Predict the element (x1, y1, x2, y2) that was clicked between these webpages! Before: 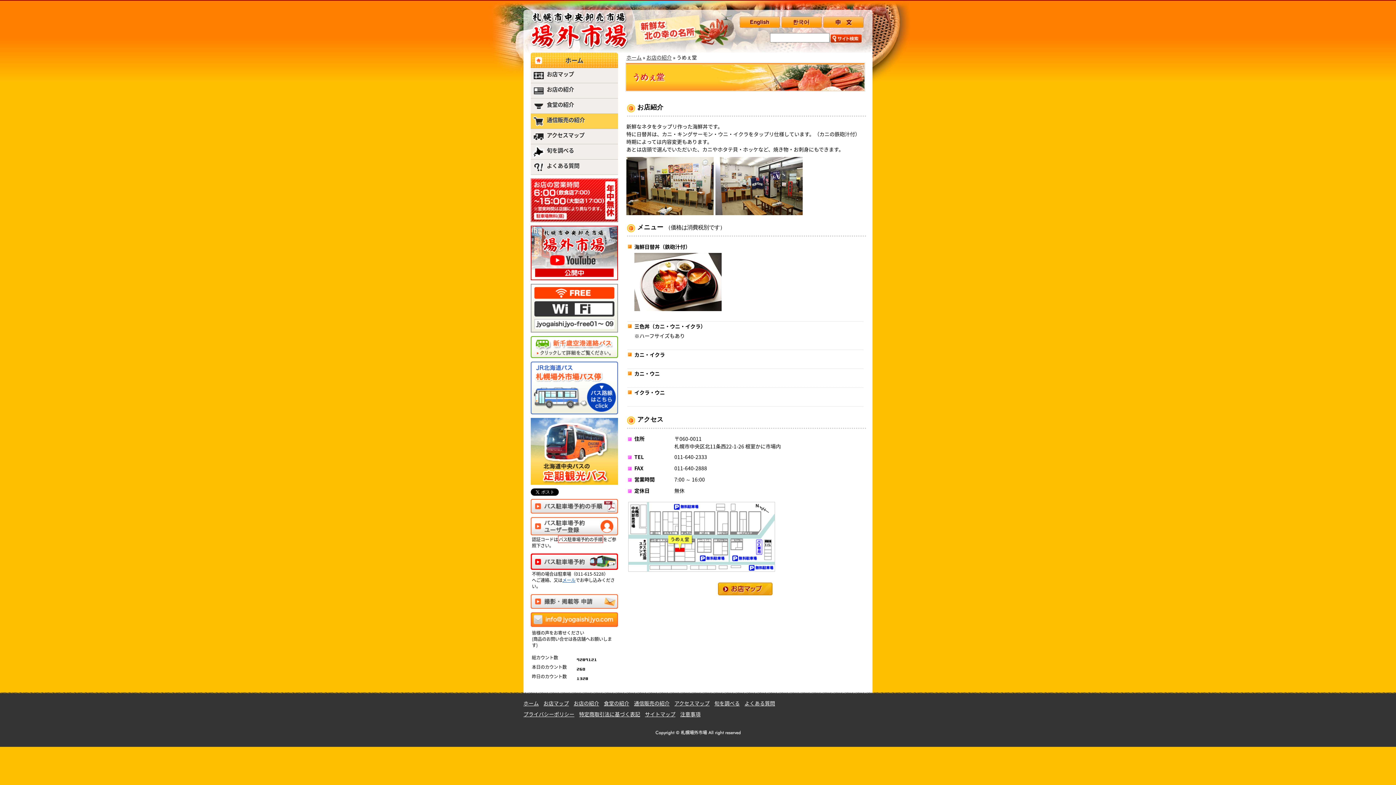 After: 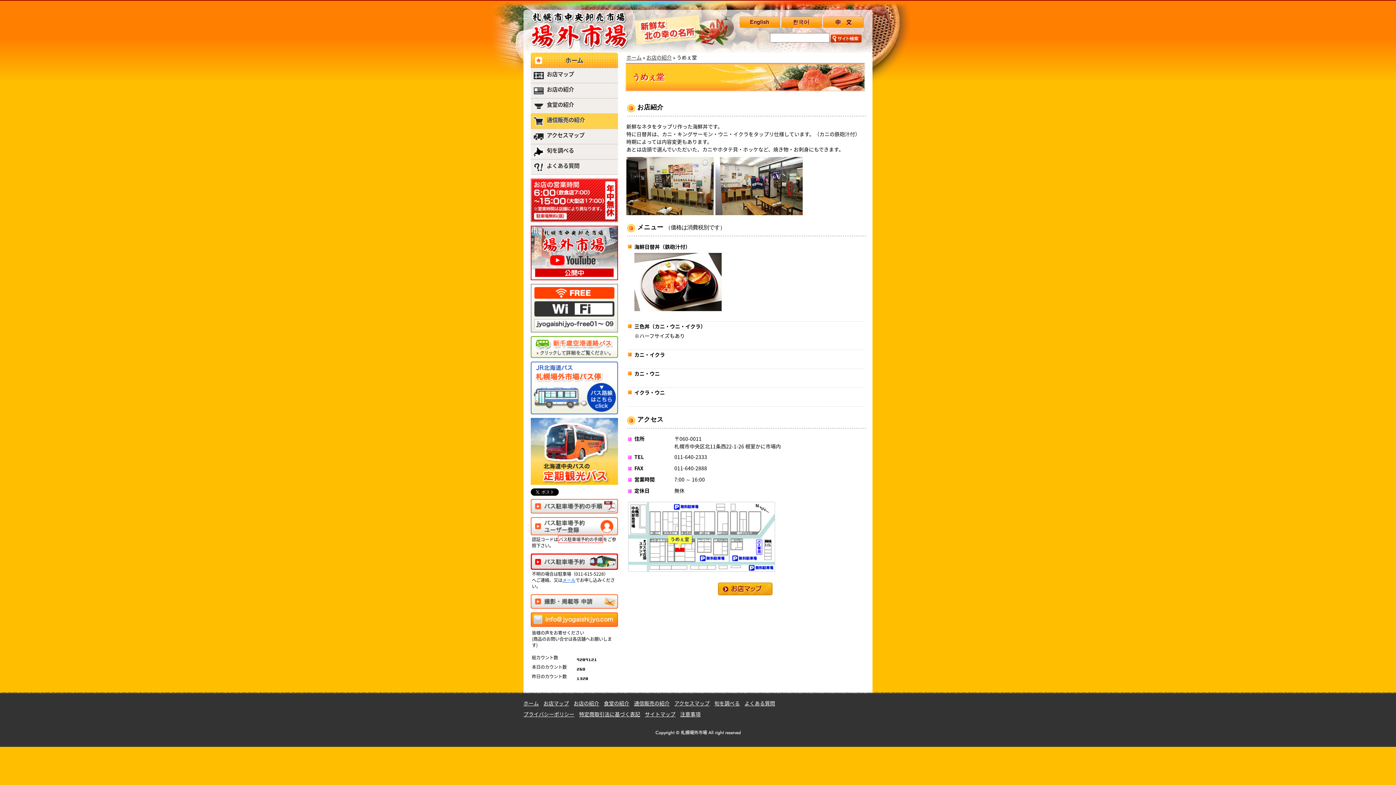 Action: bbox: (530, 601, 618, 609)